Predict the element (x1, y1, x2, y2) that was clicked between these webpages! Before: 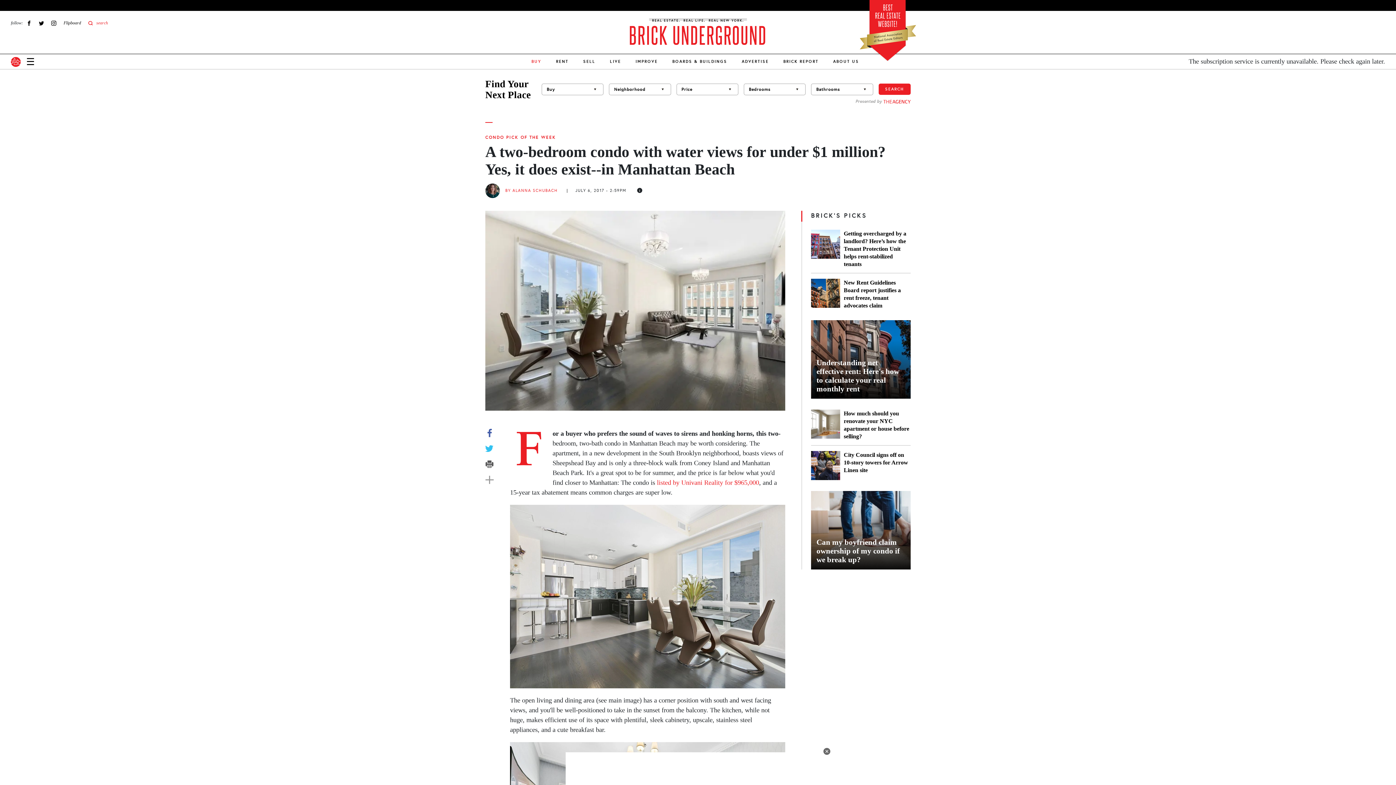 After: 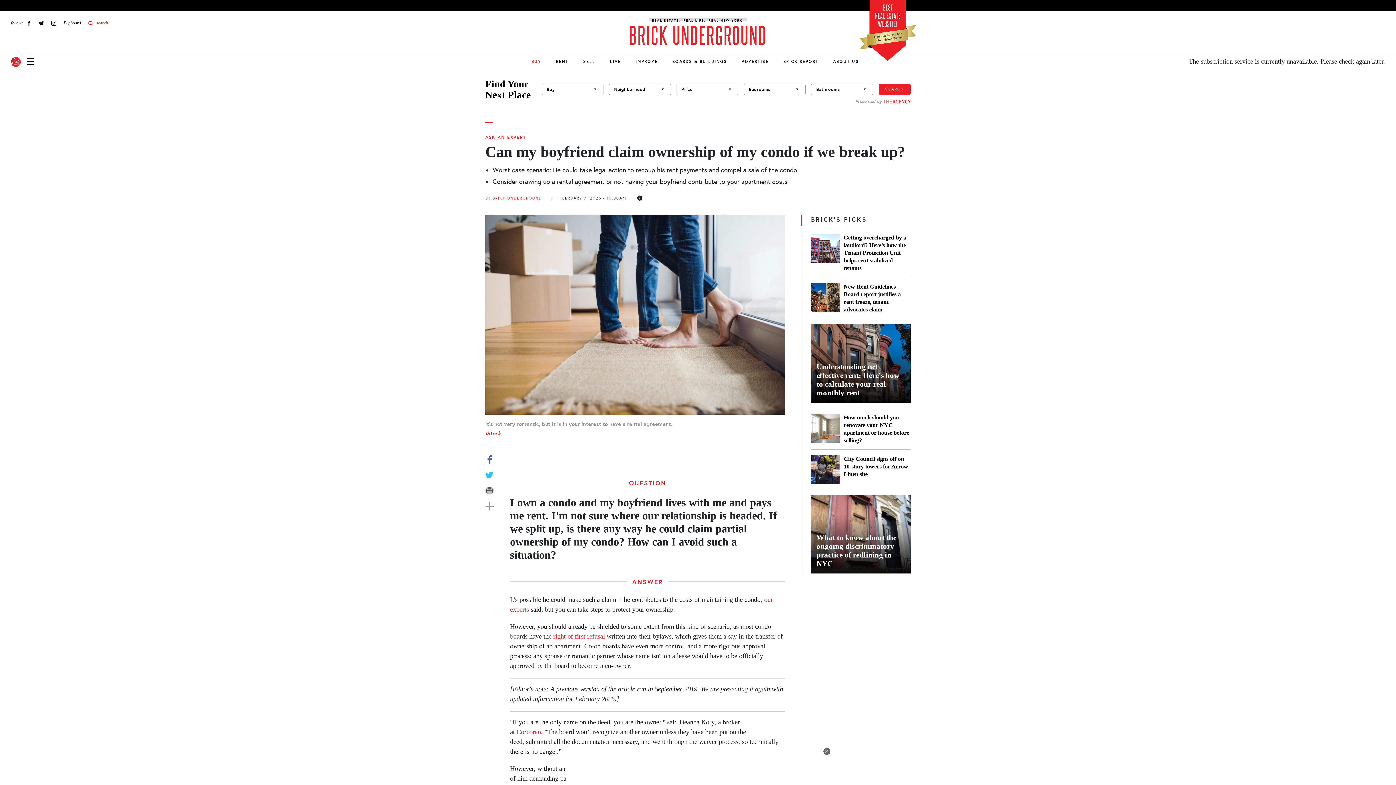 Action: bbox: (816, 538, 905, 564) label: Can my boyfriend claim ownership of my condo if we break up?